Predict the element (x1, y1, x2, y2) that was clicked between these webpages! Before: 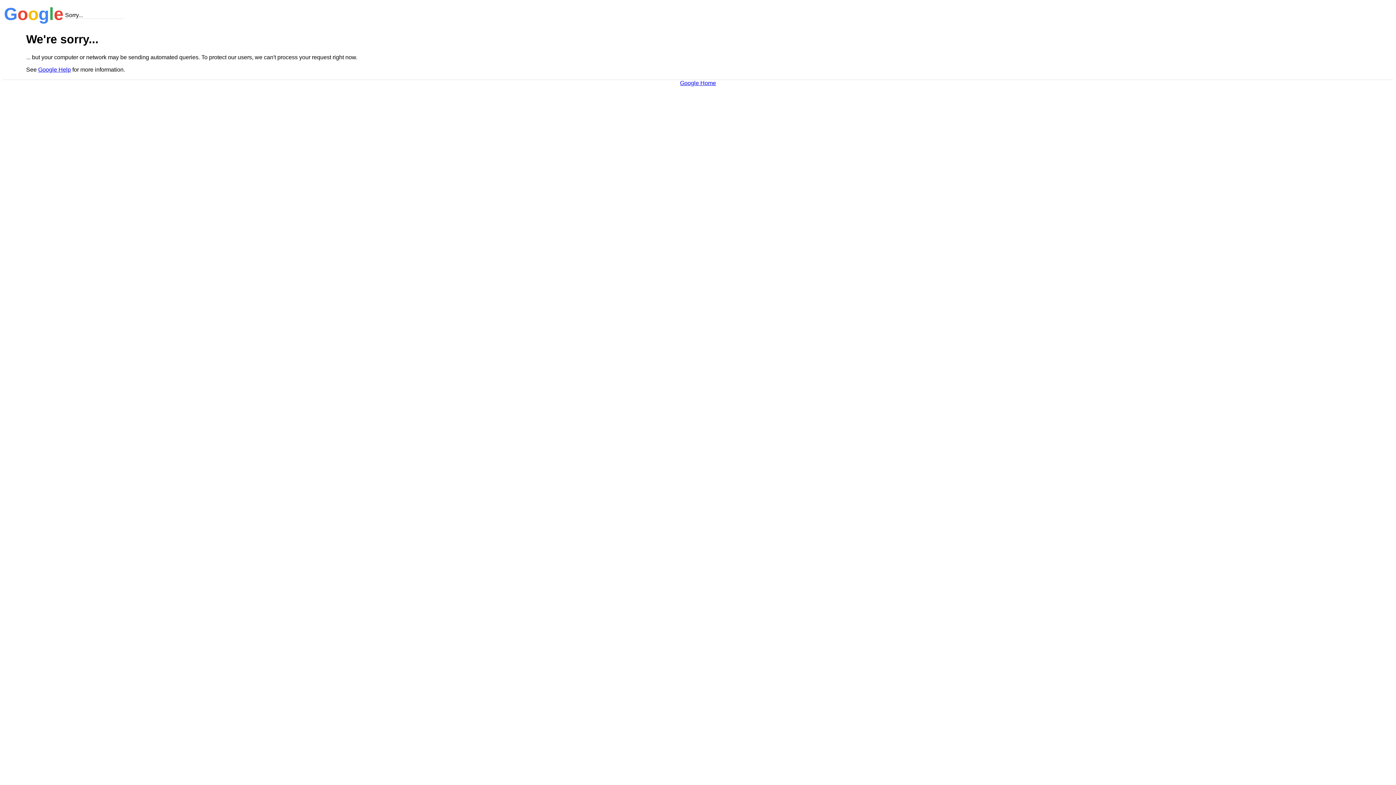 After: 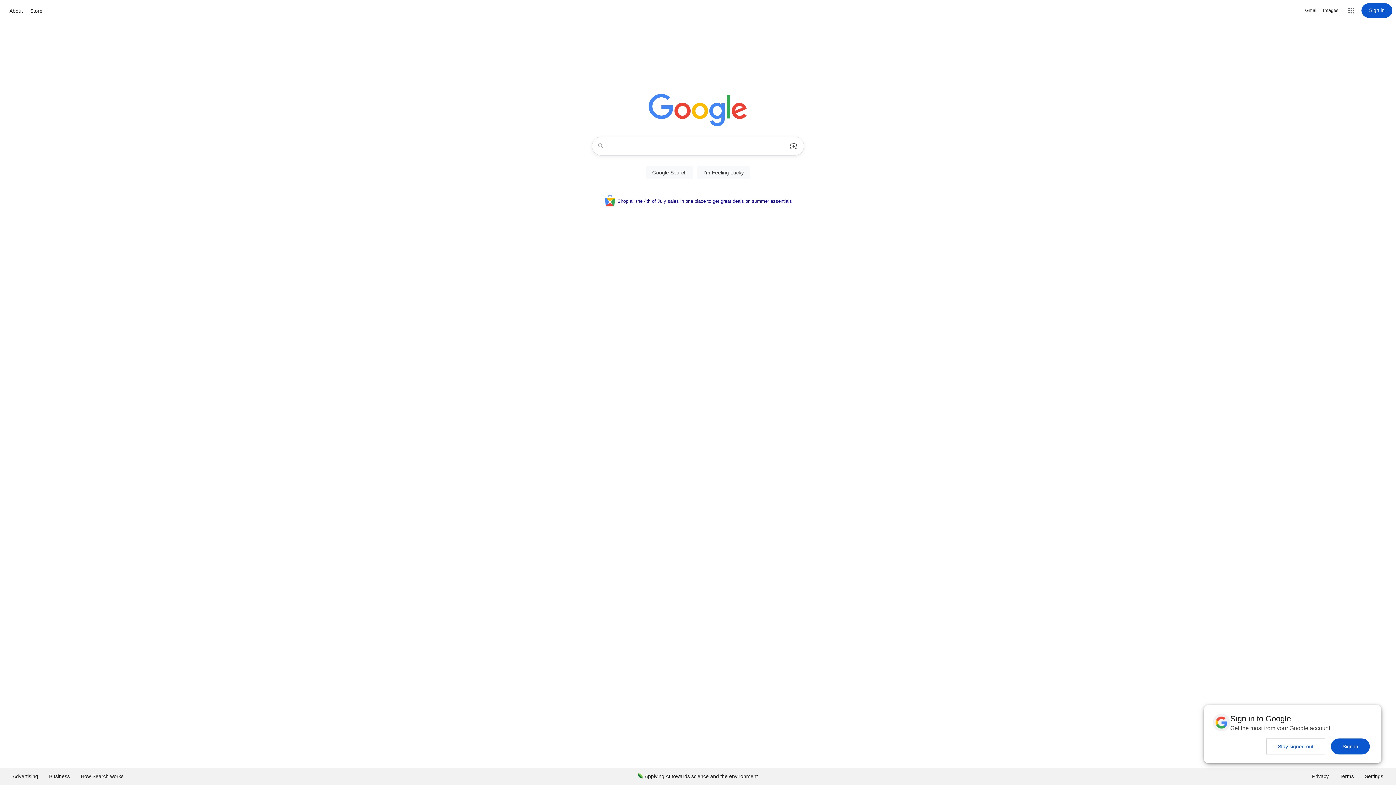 Action: label: Google Home bbox: (680, 79, 716, 86)